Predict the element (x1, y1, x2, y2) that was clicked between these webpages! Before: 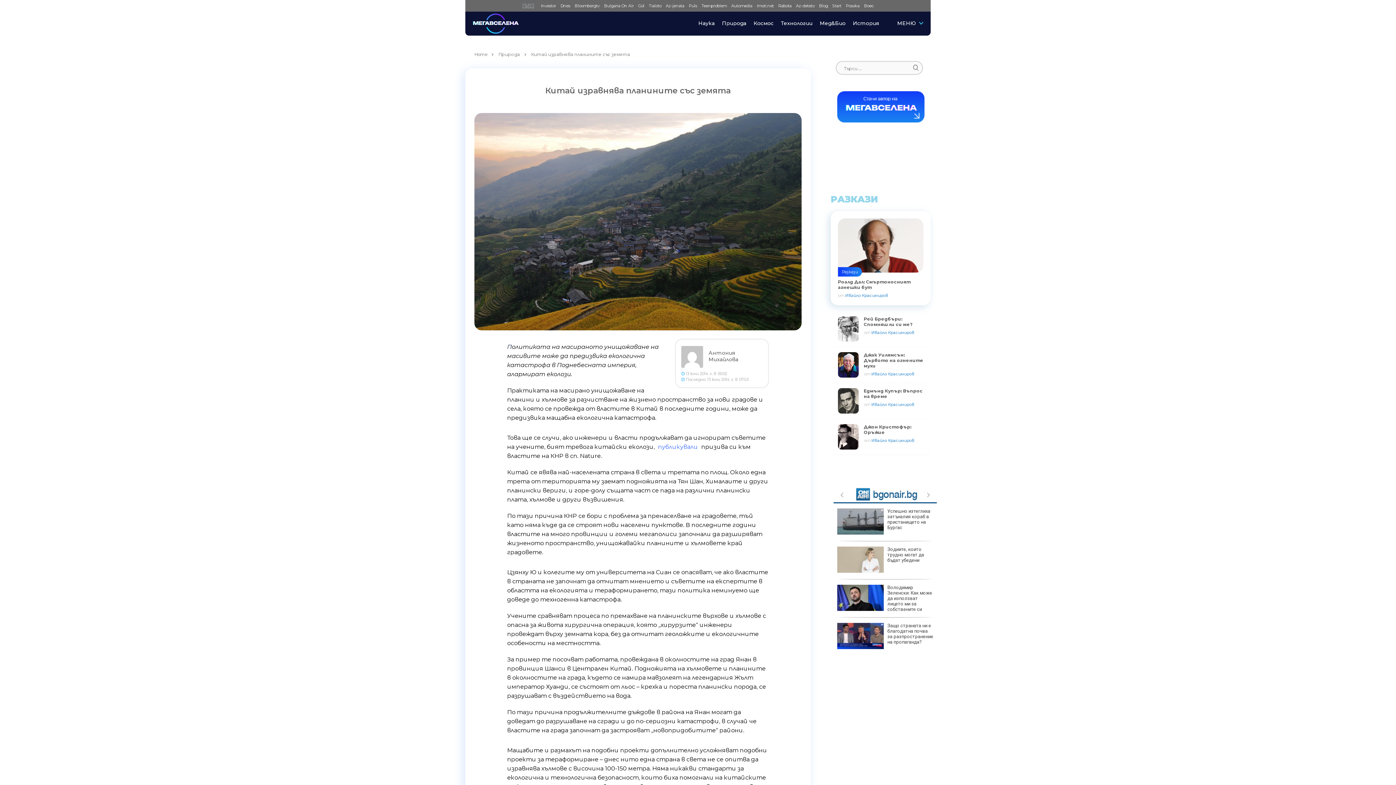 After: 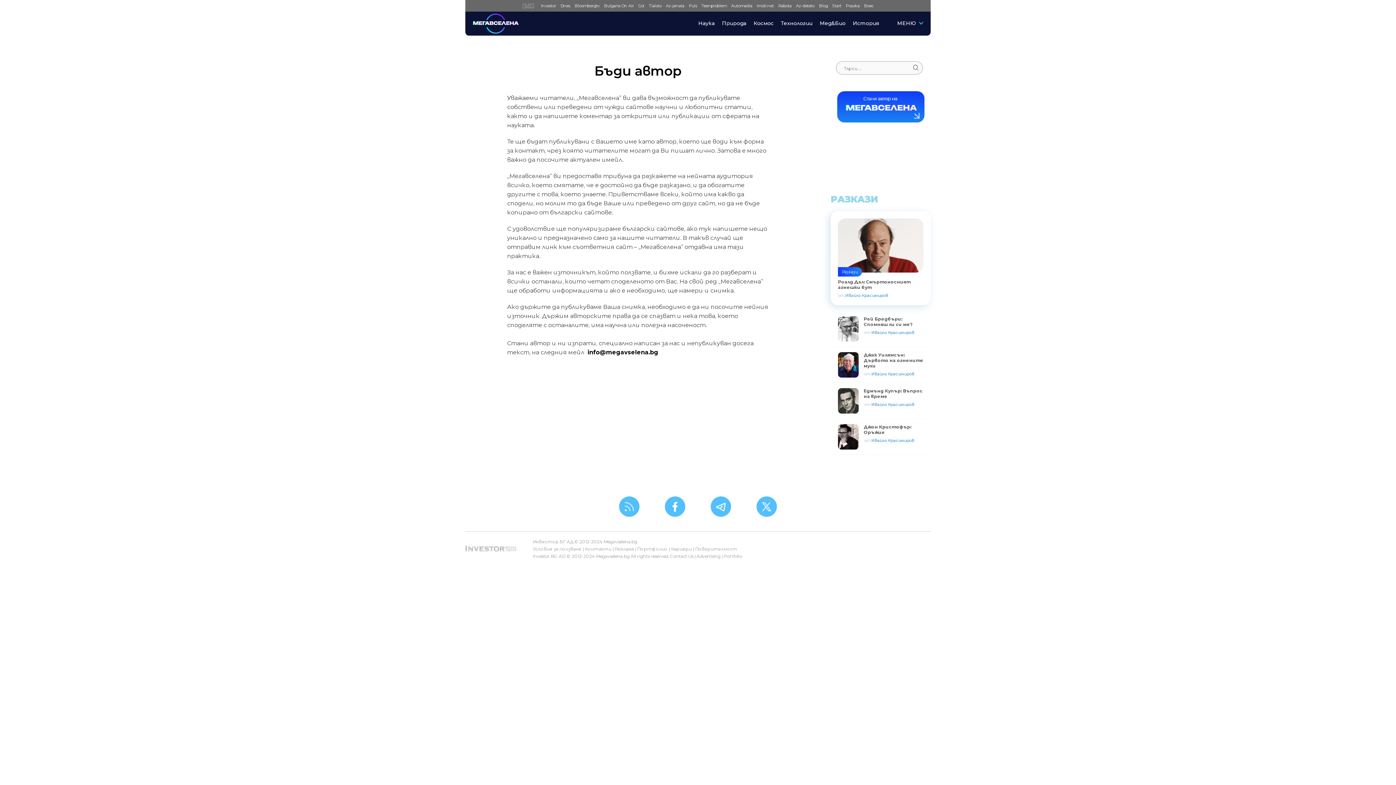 Action: bbox: (837, 117, 924, 124)